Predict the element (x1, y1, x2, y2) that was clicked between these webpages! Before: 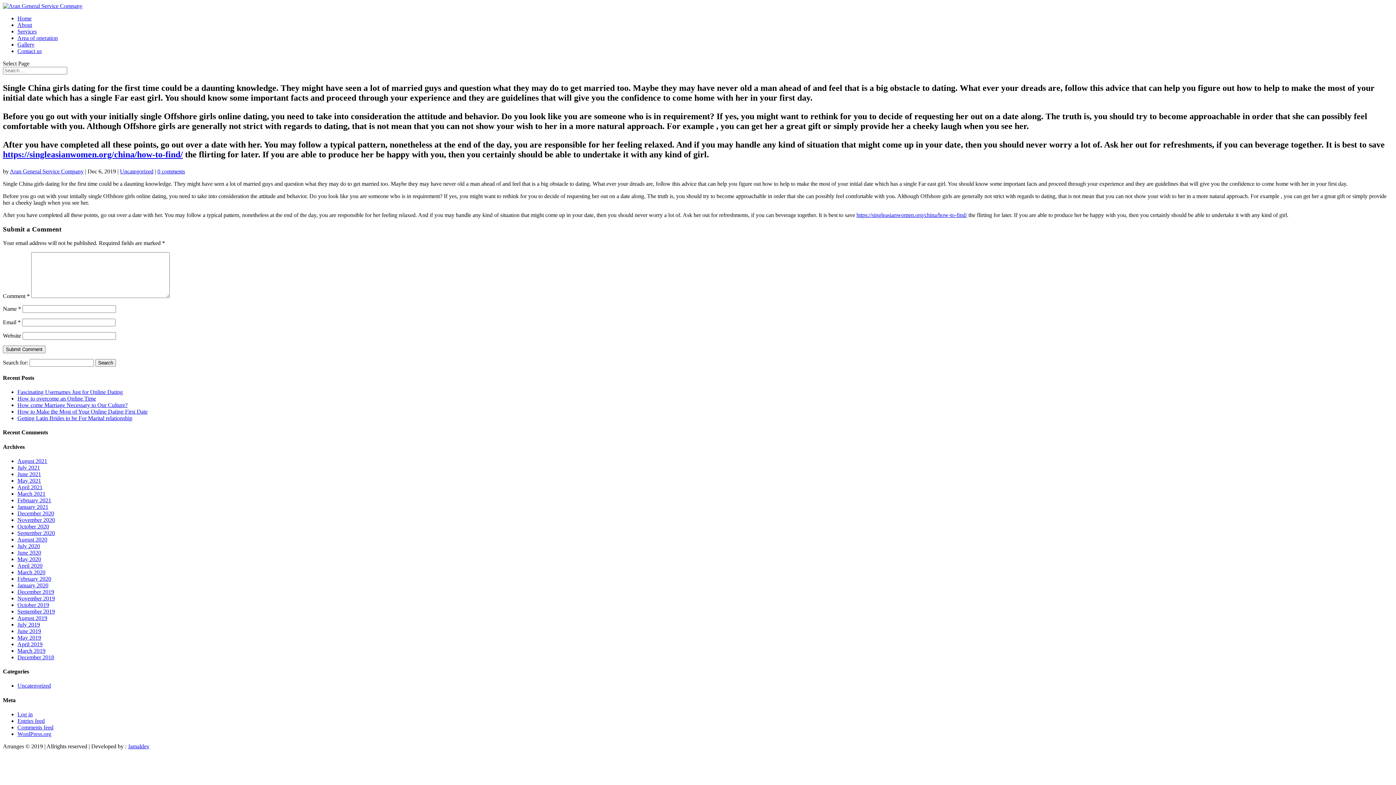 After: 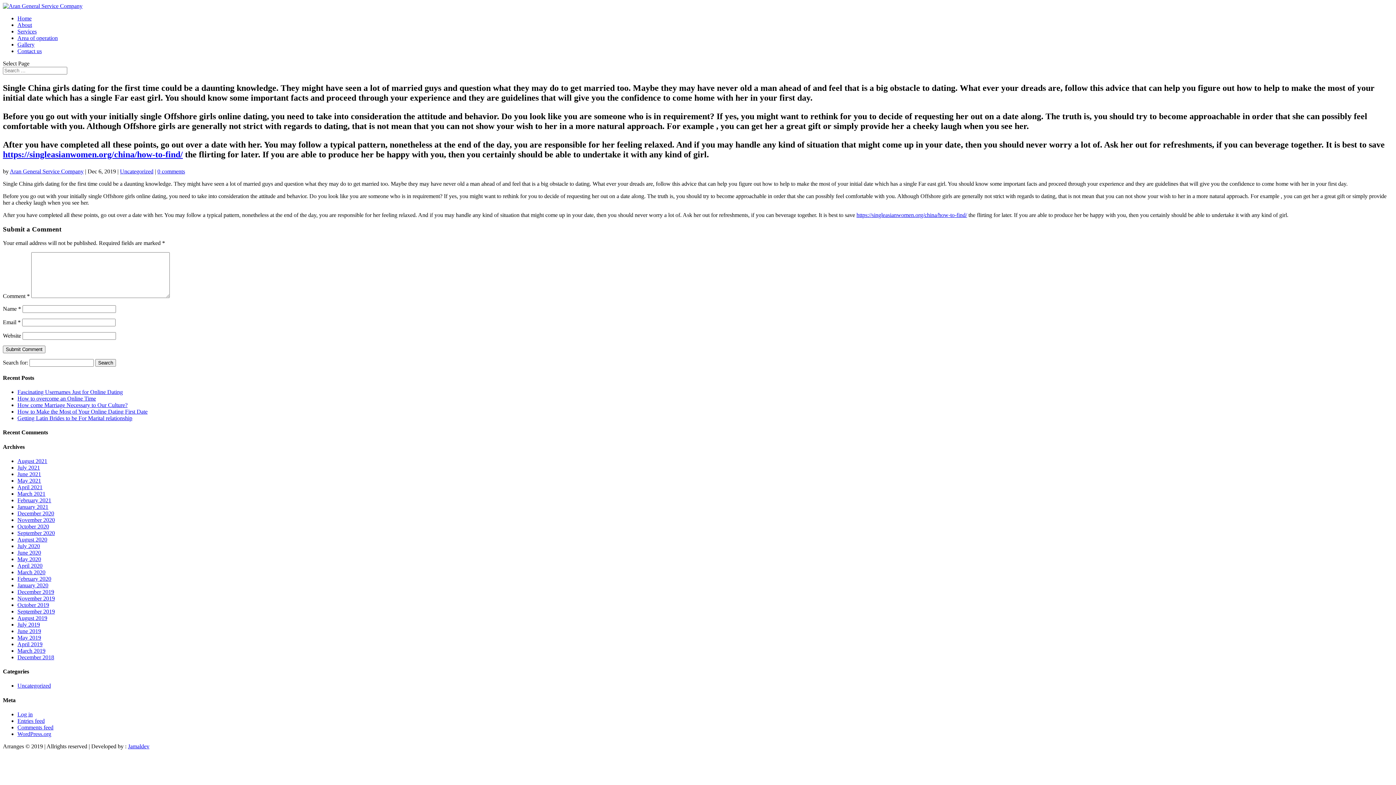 Action: label: About bbox: (17, 21, 32, 28)